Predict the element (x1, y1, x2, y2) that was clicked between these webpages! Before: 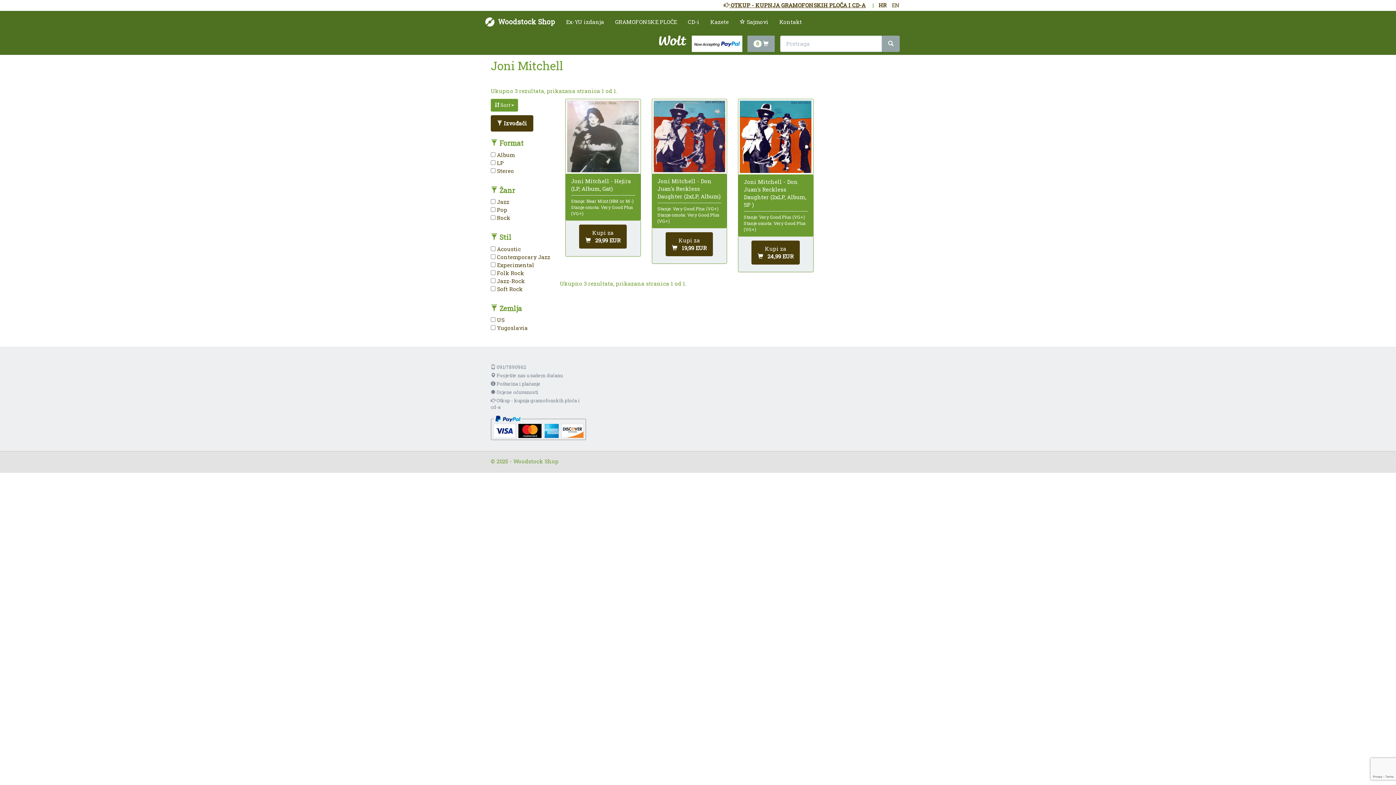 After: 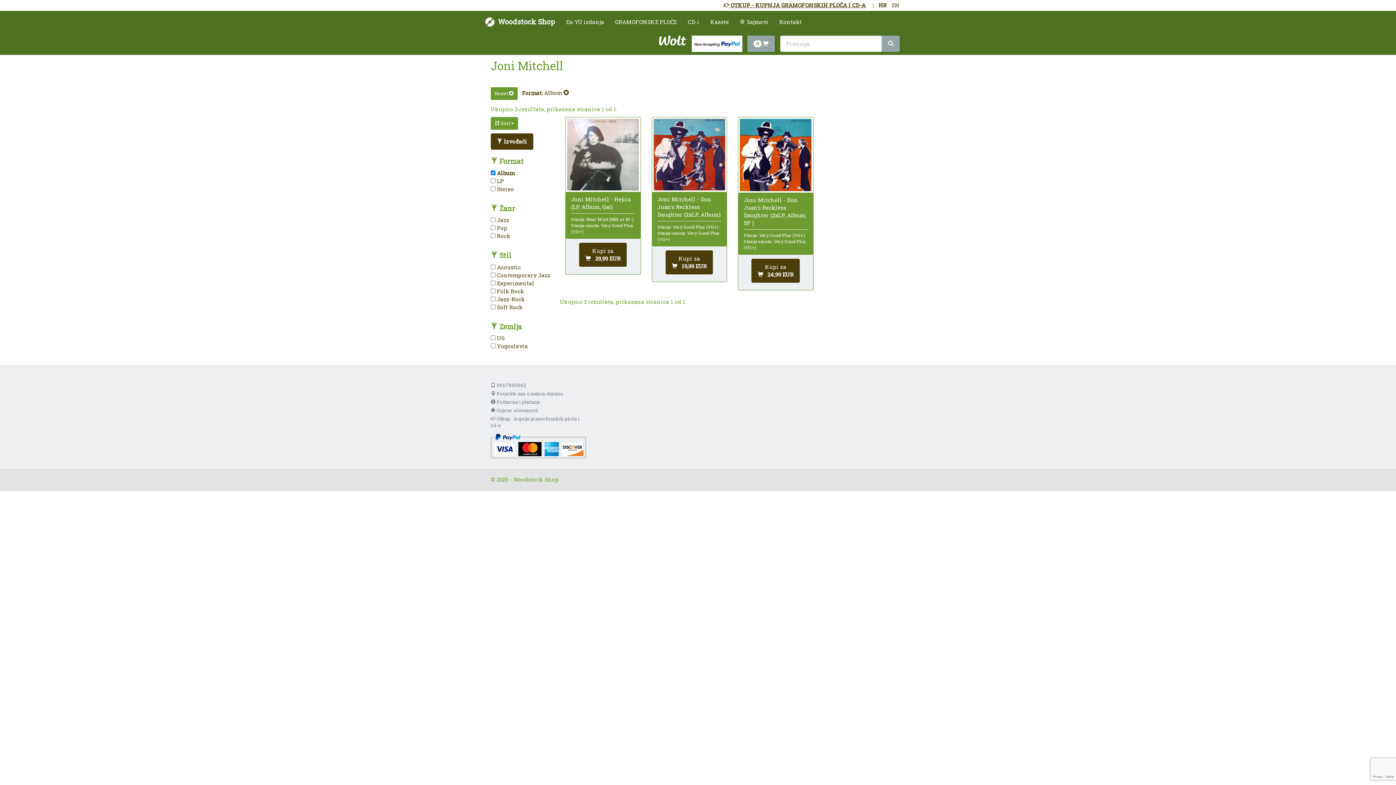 Action: bbox: (490, 151, 514, 158) label:  Album